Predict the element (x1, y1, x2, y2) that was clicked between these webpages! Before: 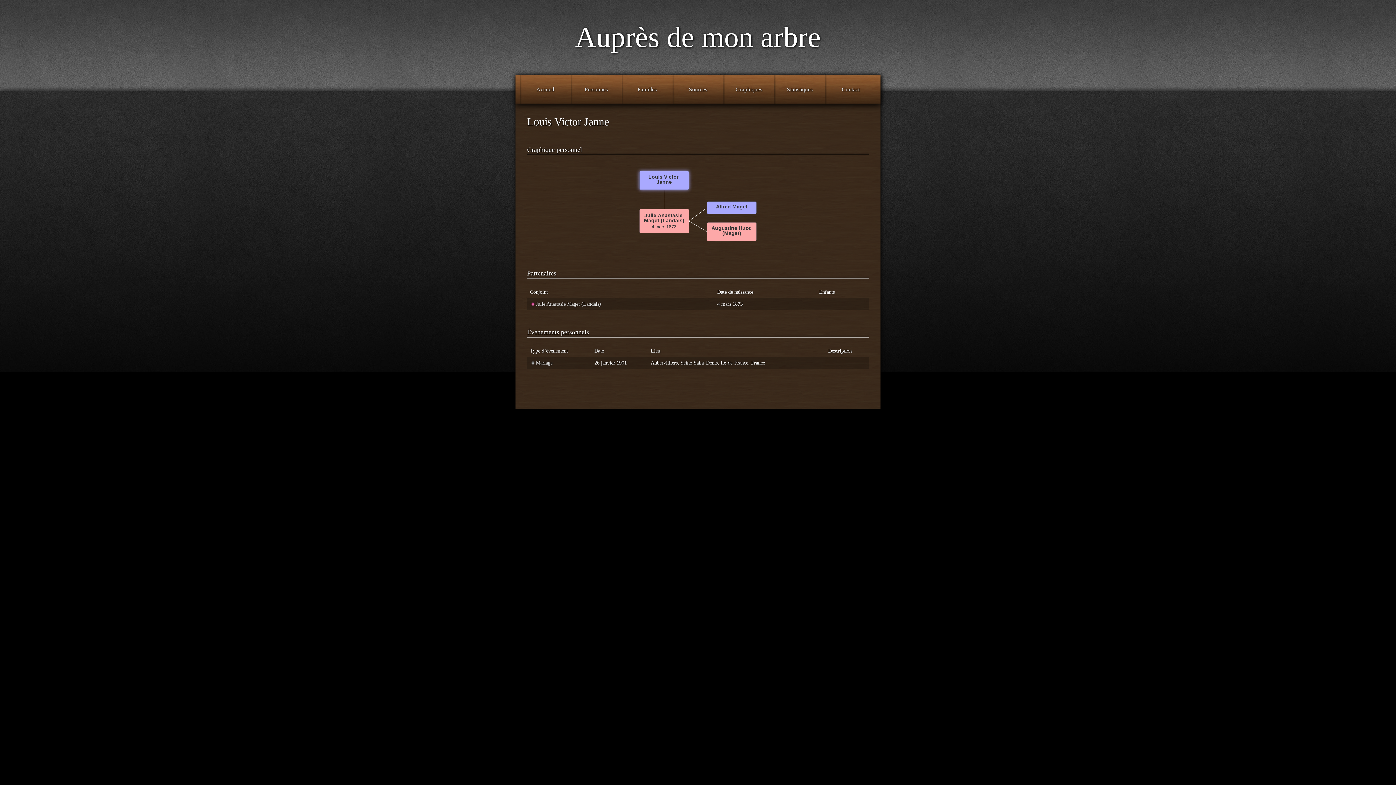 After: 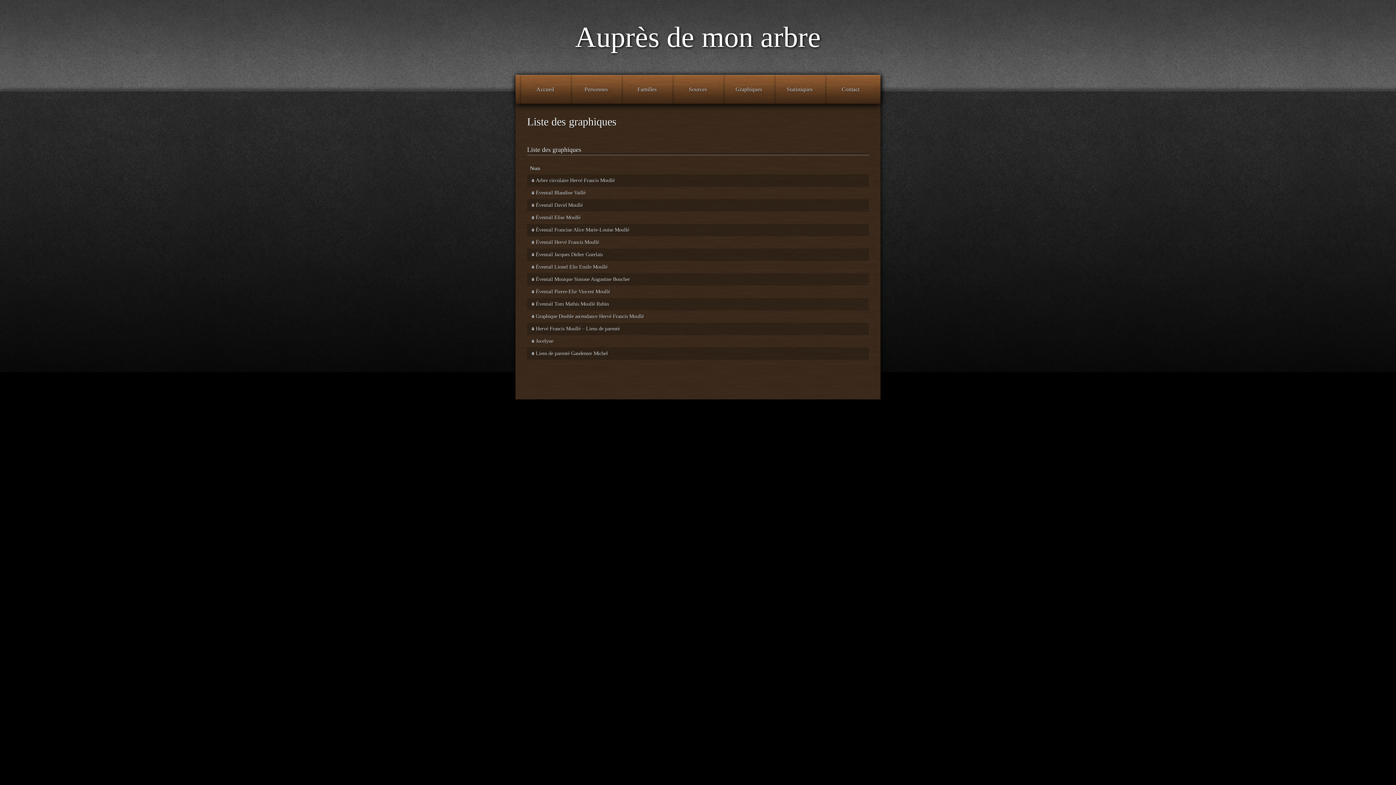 Action: label: Graphiques bbox: (723, 82, 774, 96)